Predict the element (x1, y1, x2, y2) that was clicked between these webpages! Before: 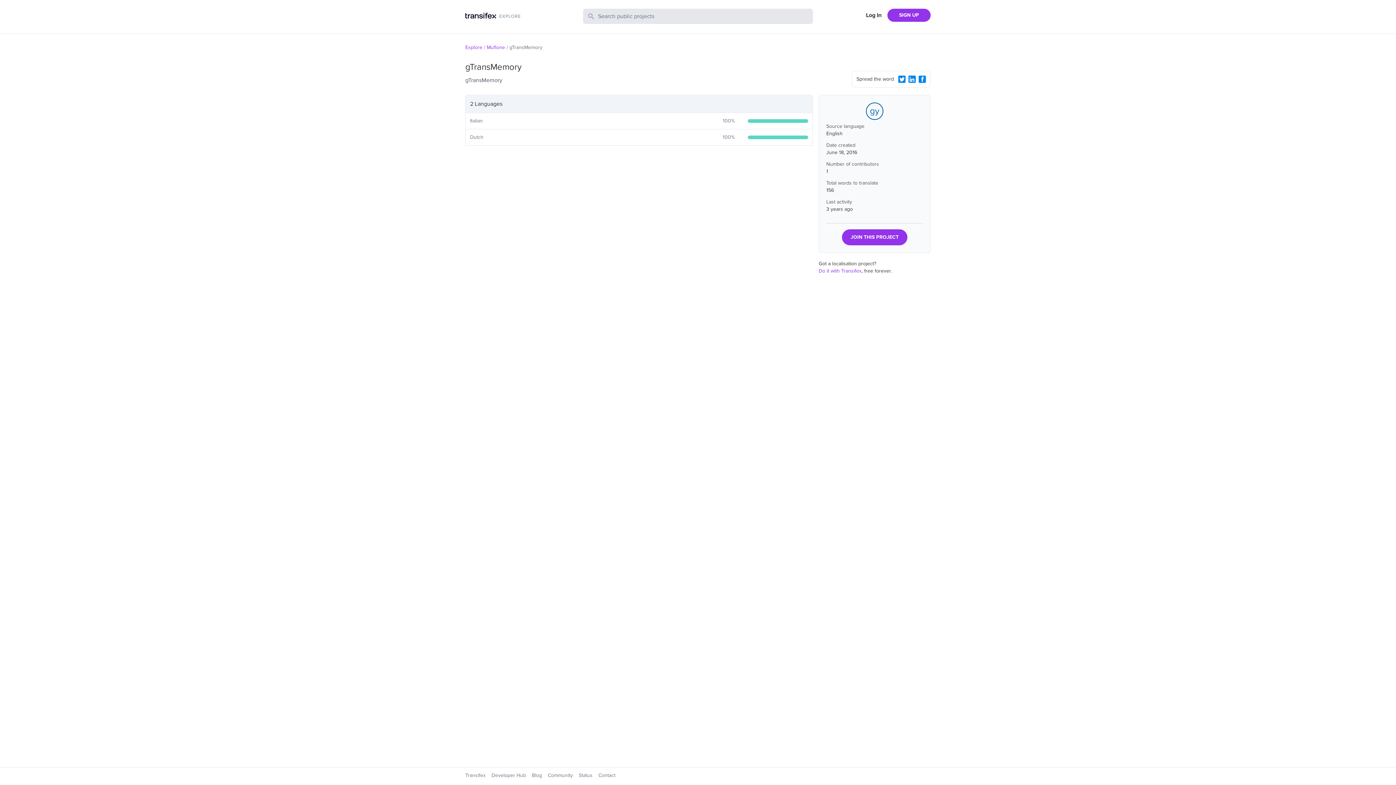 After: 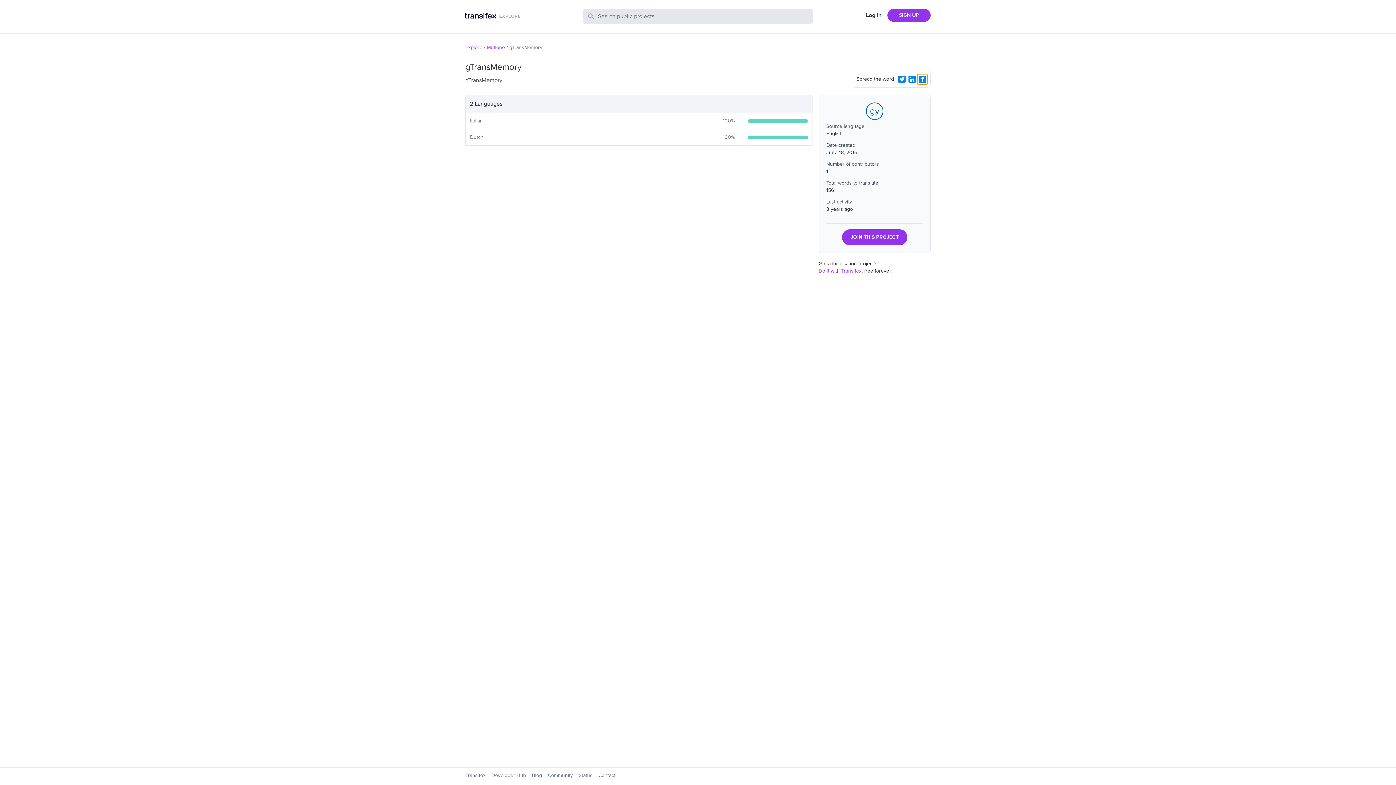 Action: label: Facebook Share bbox: (917, 74, 927, 84)